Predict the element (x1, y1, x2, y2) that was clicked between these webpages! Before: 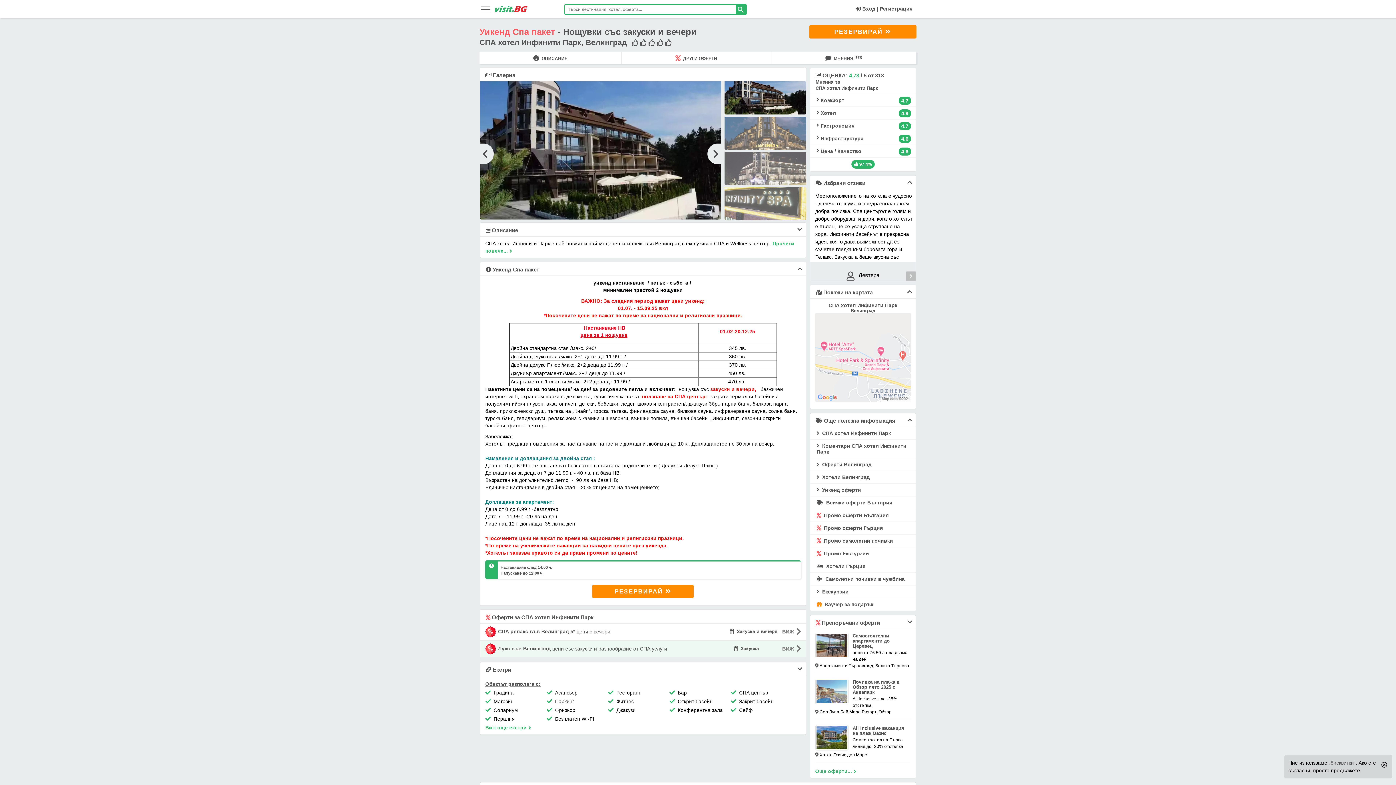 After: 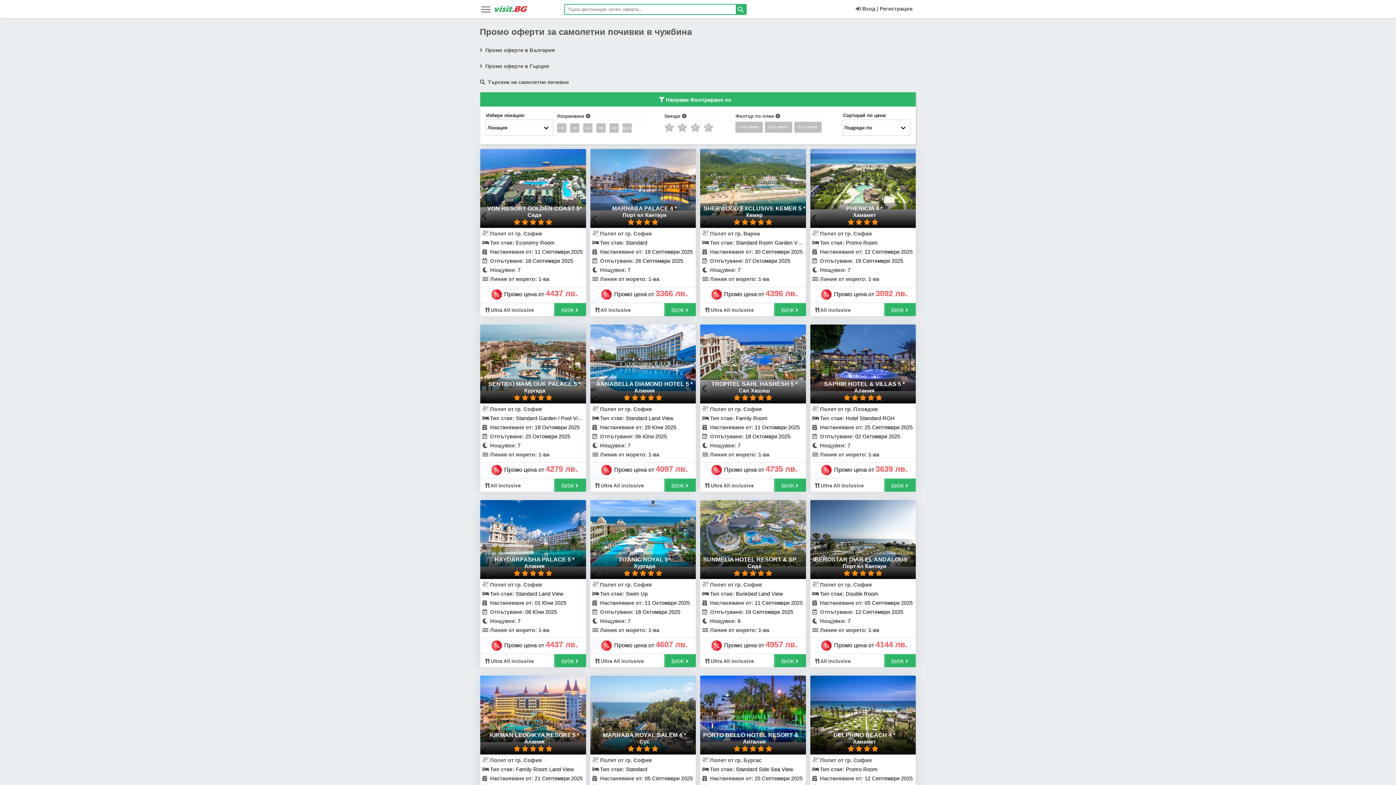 Action: label:  Промо самолетни почивки bbox: (810, 534, 916, 547)